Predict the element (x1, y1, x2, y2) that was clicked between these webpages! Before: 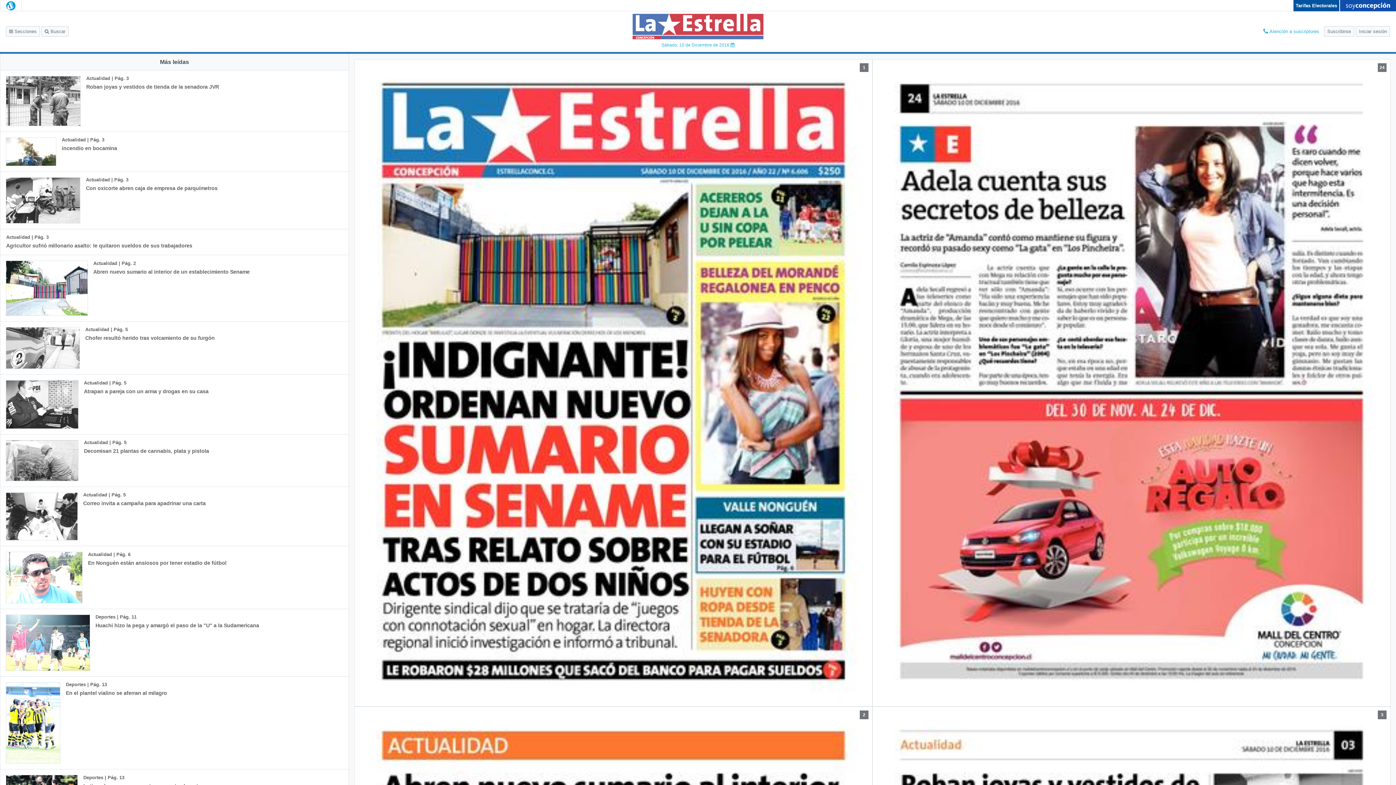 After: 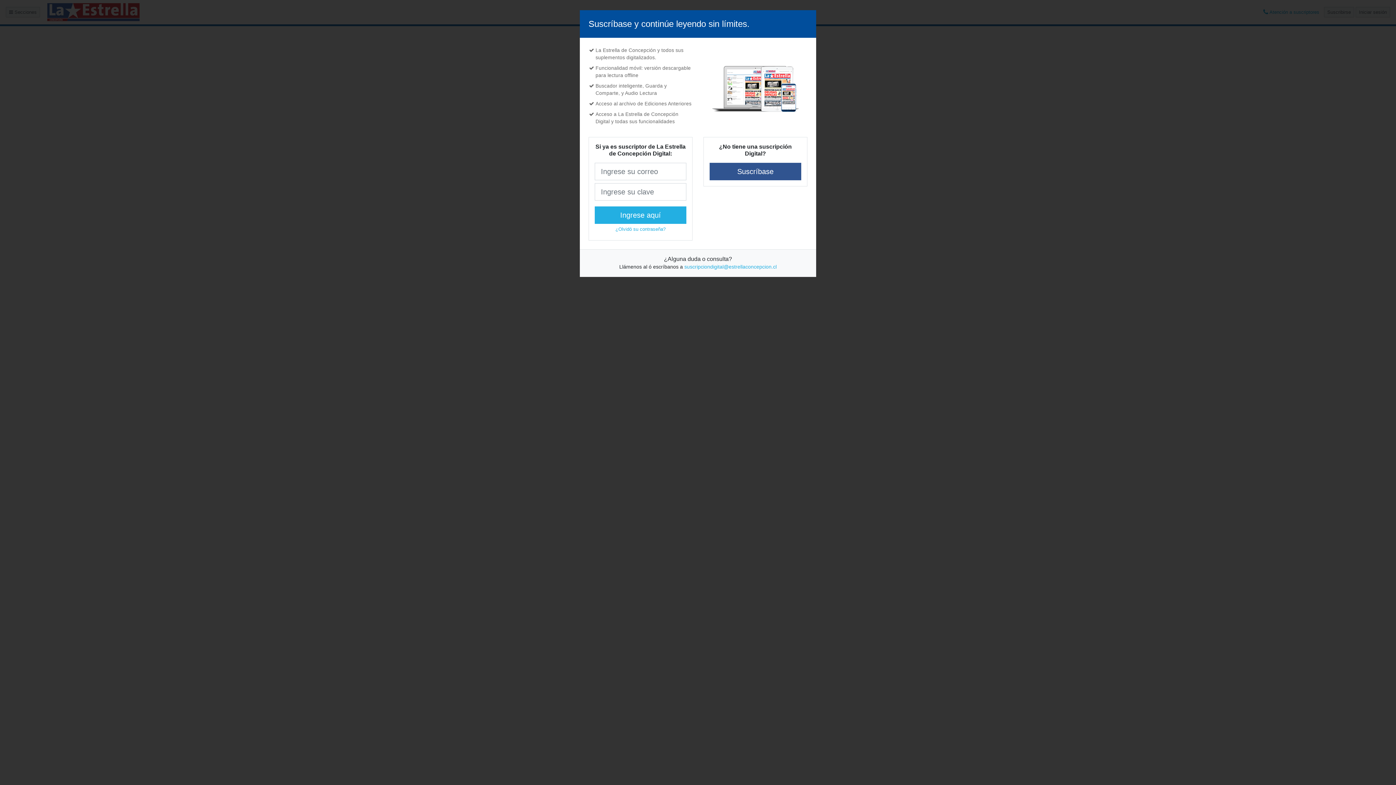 Action: label: Actualidad | Pág. 2
Abren nuevo sumario al interior de un establecimiento Sename bbox: (0, 255, 283, 321)